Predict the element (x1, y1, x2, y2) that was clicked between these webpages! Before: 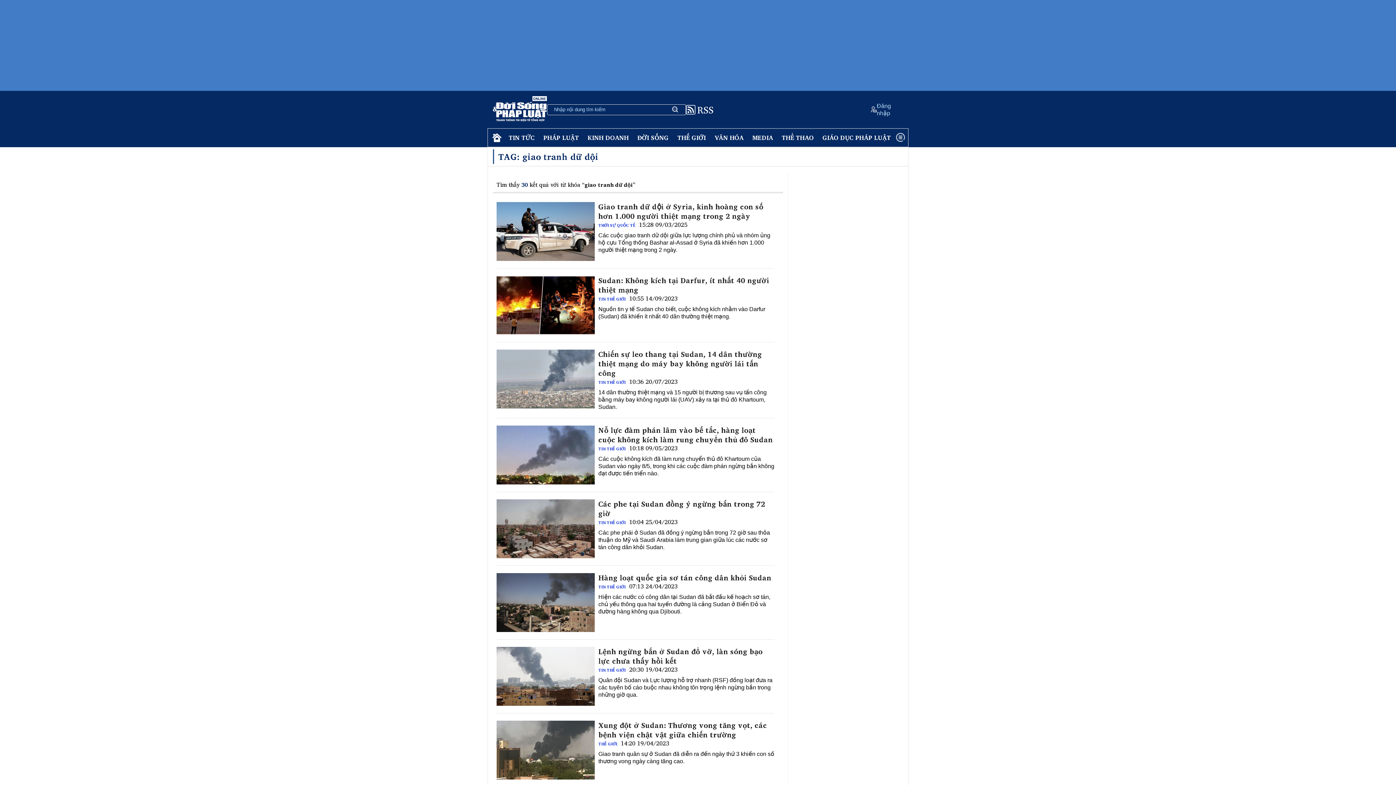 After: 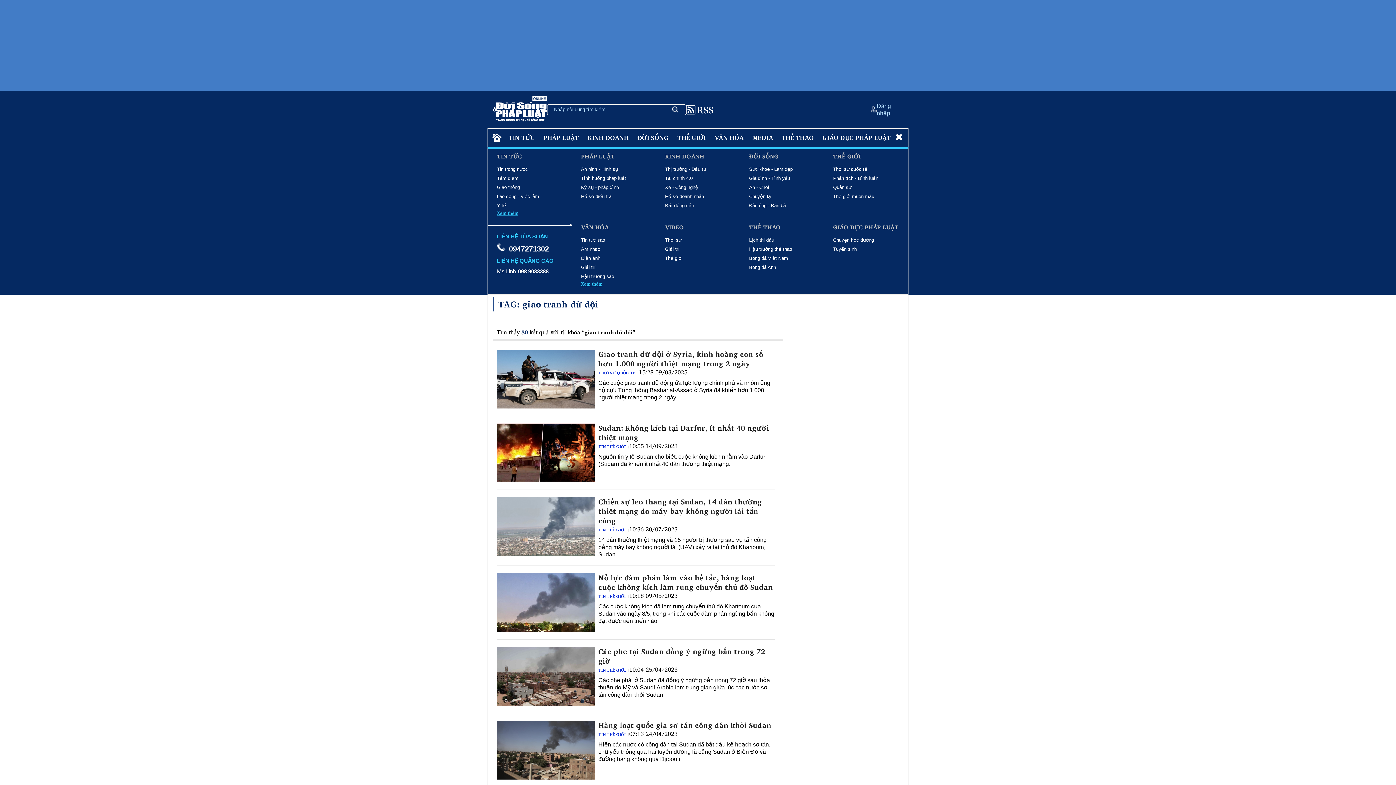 Action: bbox: (895, 132, 908, 143)